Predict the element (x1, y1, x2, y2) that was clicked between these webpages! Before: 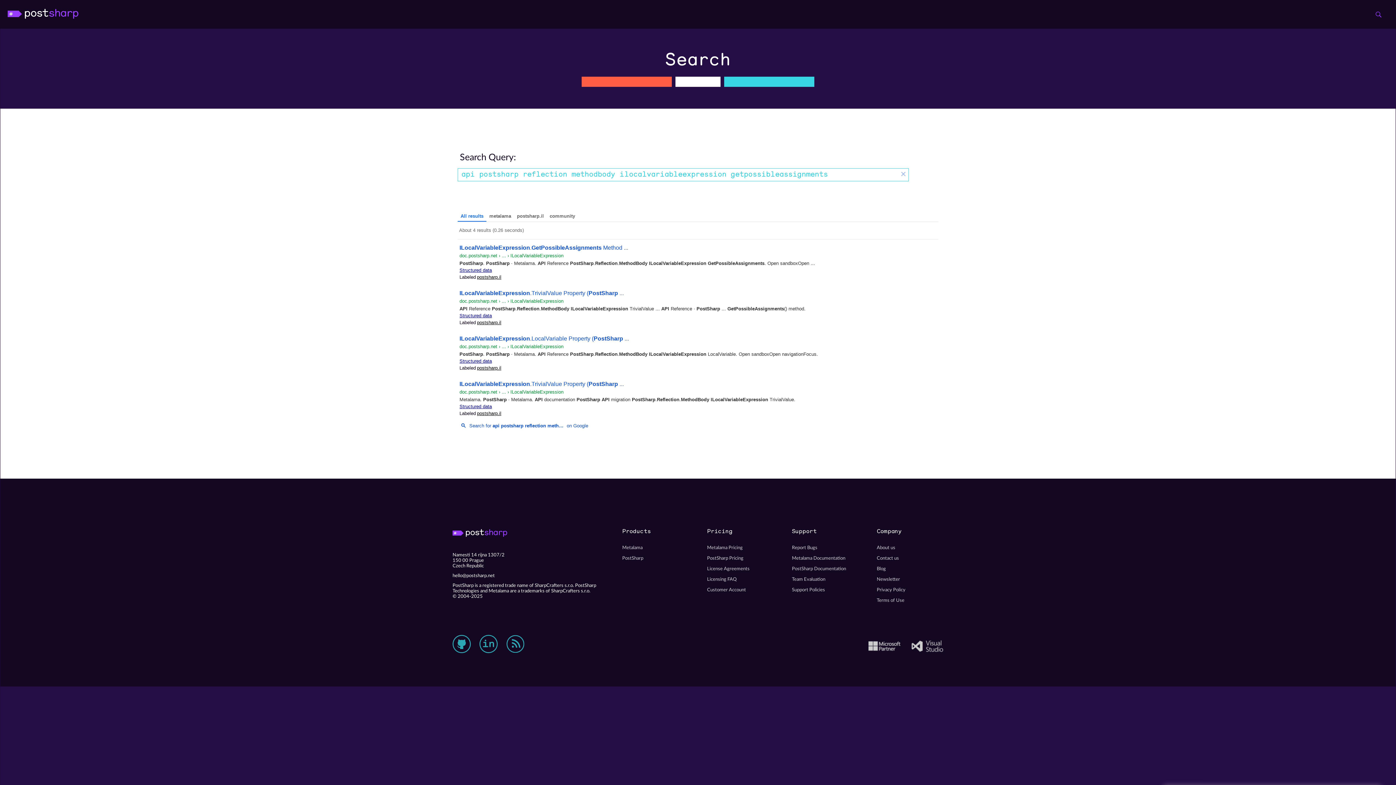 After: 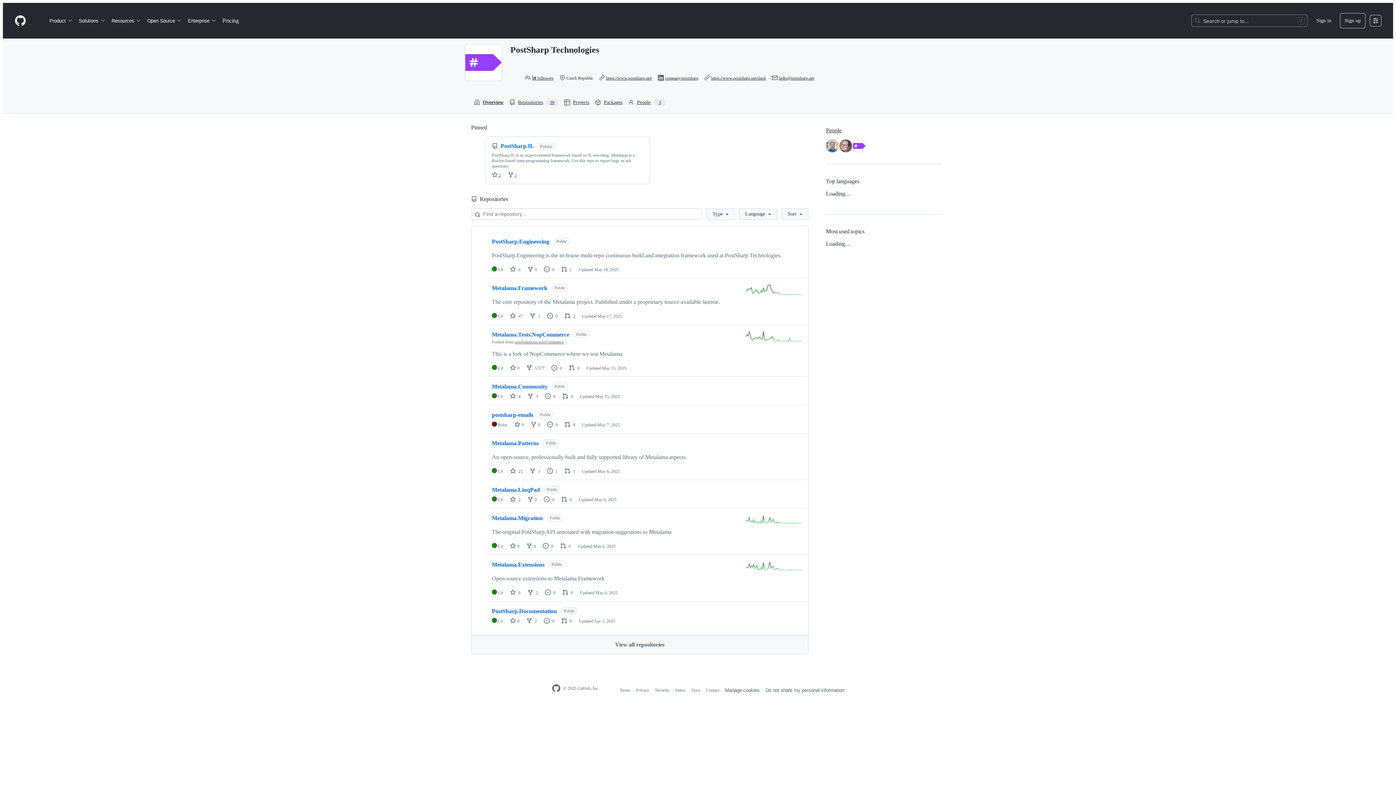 Action: label: GitHub bbox: (452, 363, 470, 381)